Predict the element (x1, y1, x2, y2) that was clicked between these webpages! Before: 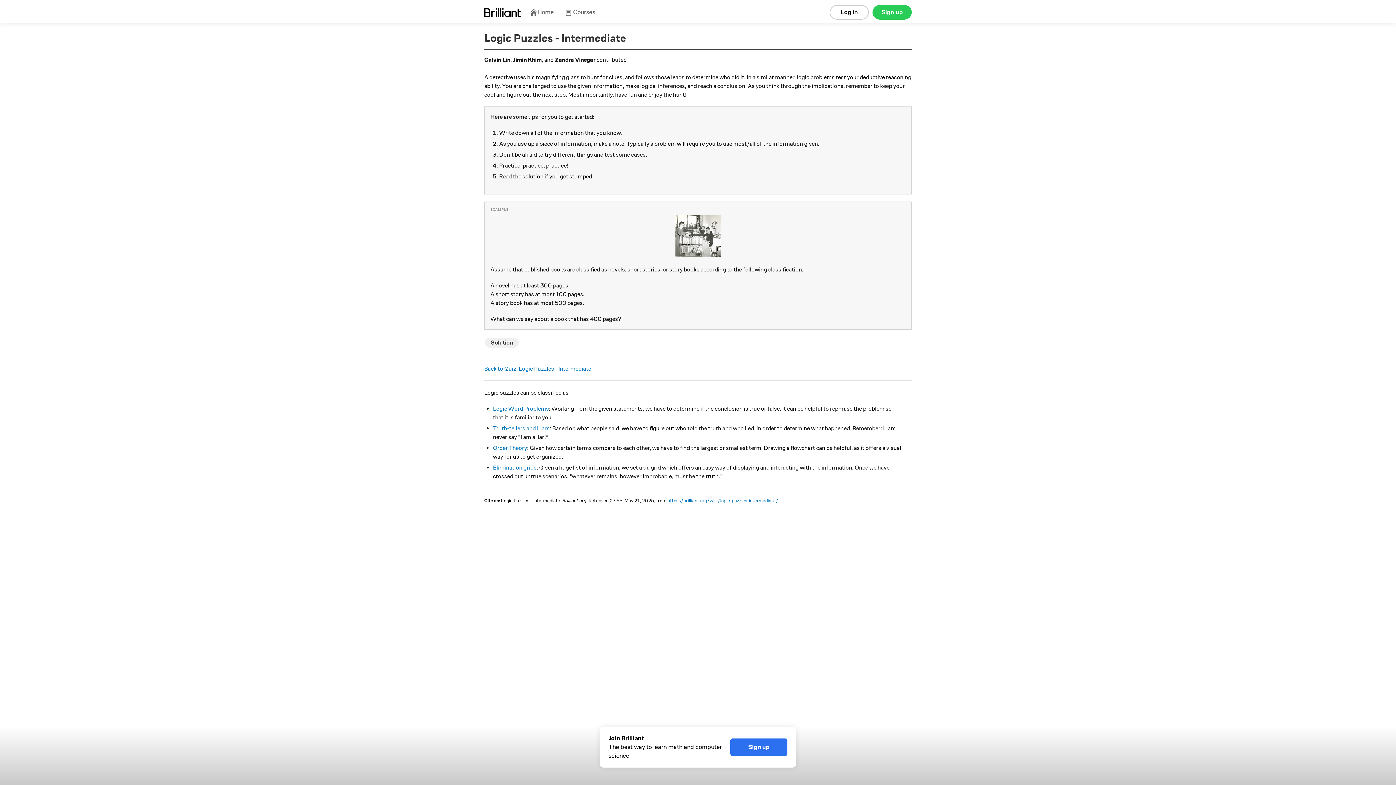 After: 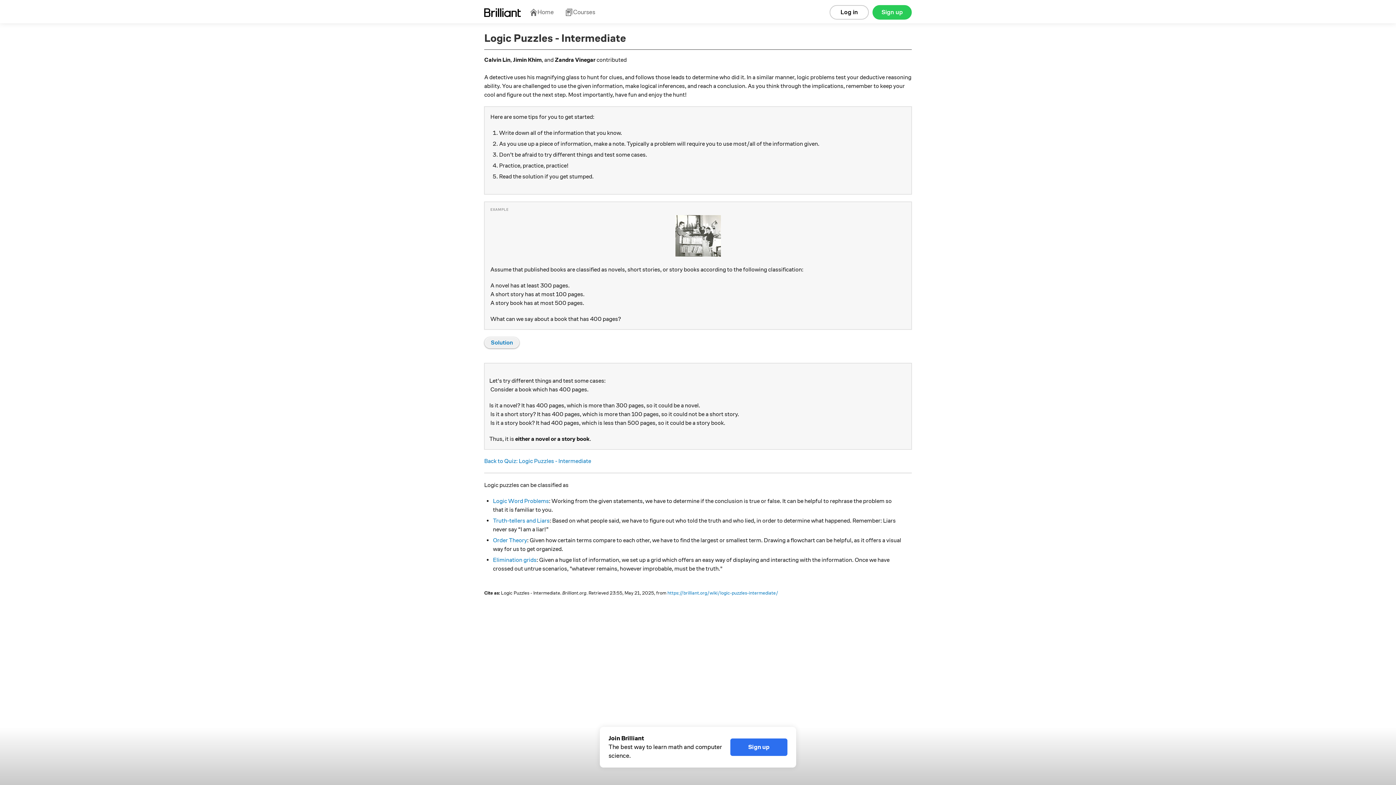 Action: label: Solution bbox: (484, 337, 519, 348)